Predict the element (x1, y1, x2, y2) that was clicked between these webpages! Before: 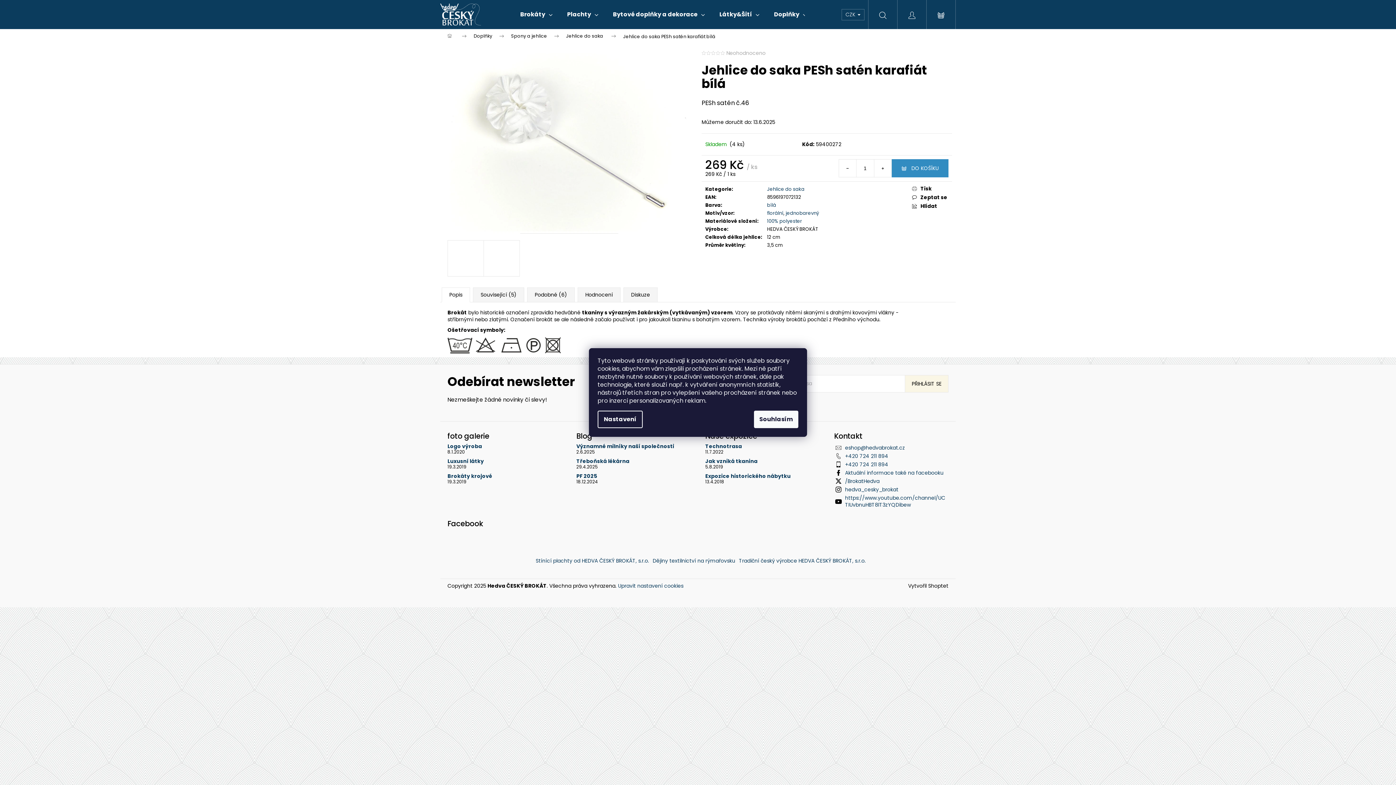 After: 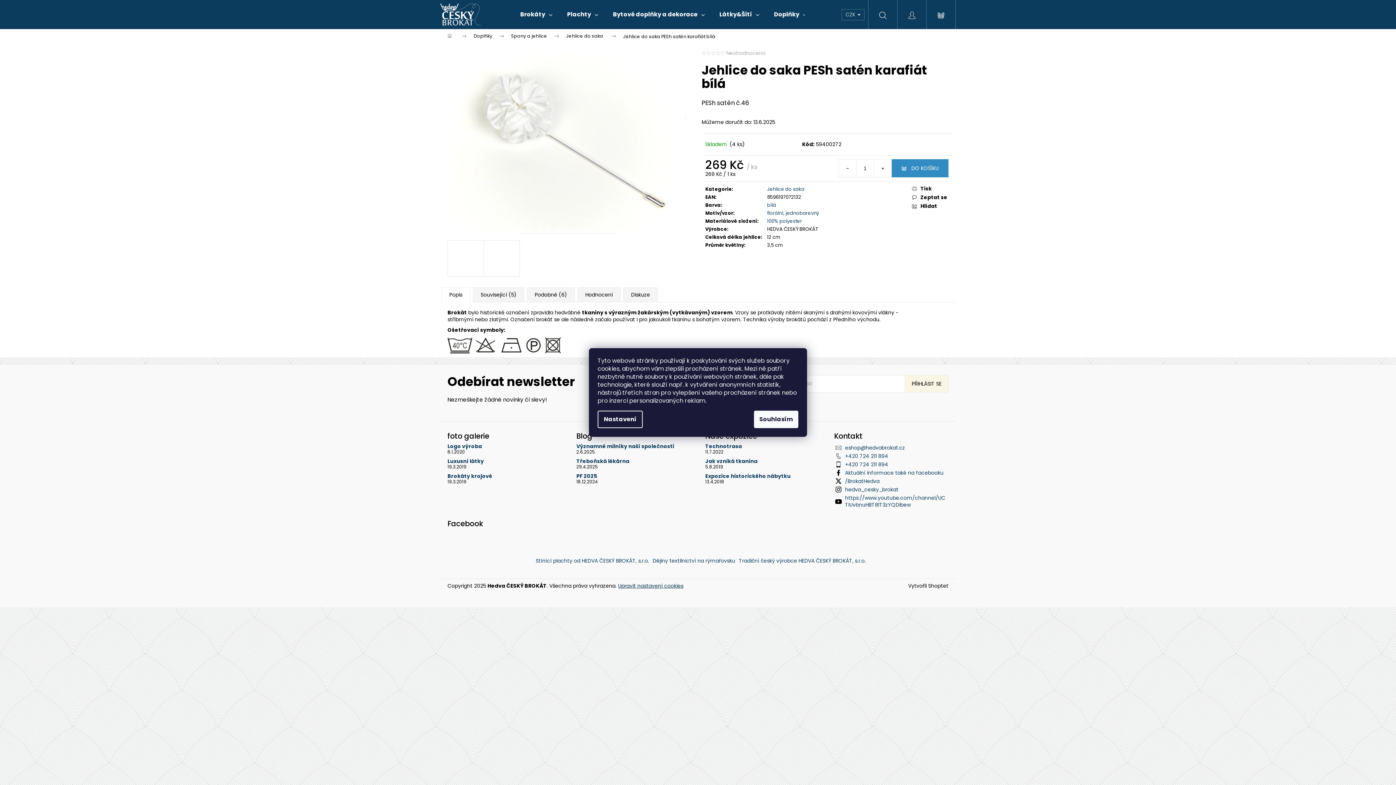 Action: bbox: (618, 582, 683, 589) label: Upravit nastavení cookies